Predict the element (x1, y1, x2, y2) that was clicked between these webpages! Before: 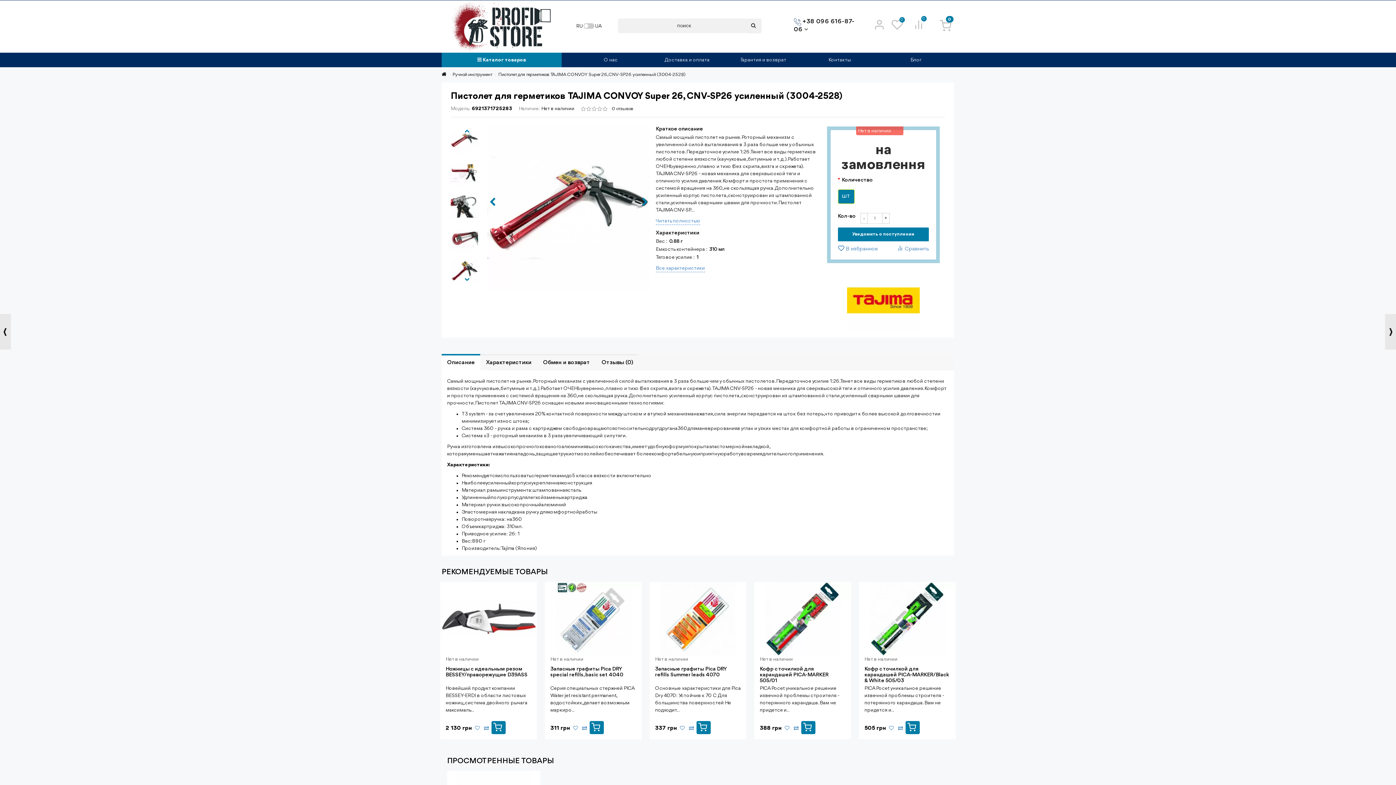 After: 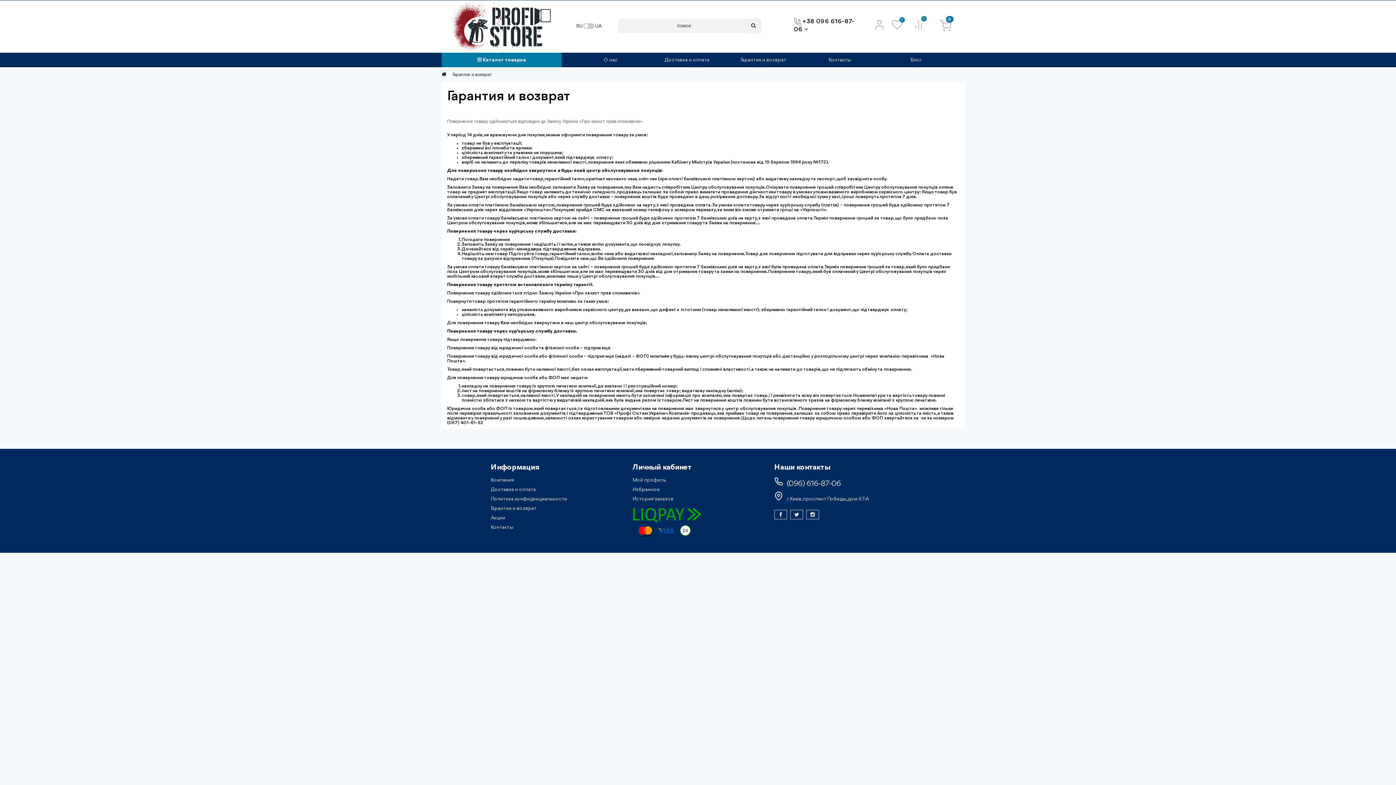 Action: label: Гарантия и возврат bbox: (727, 52, 800, 67)